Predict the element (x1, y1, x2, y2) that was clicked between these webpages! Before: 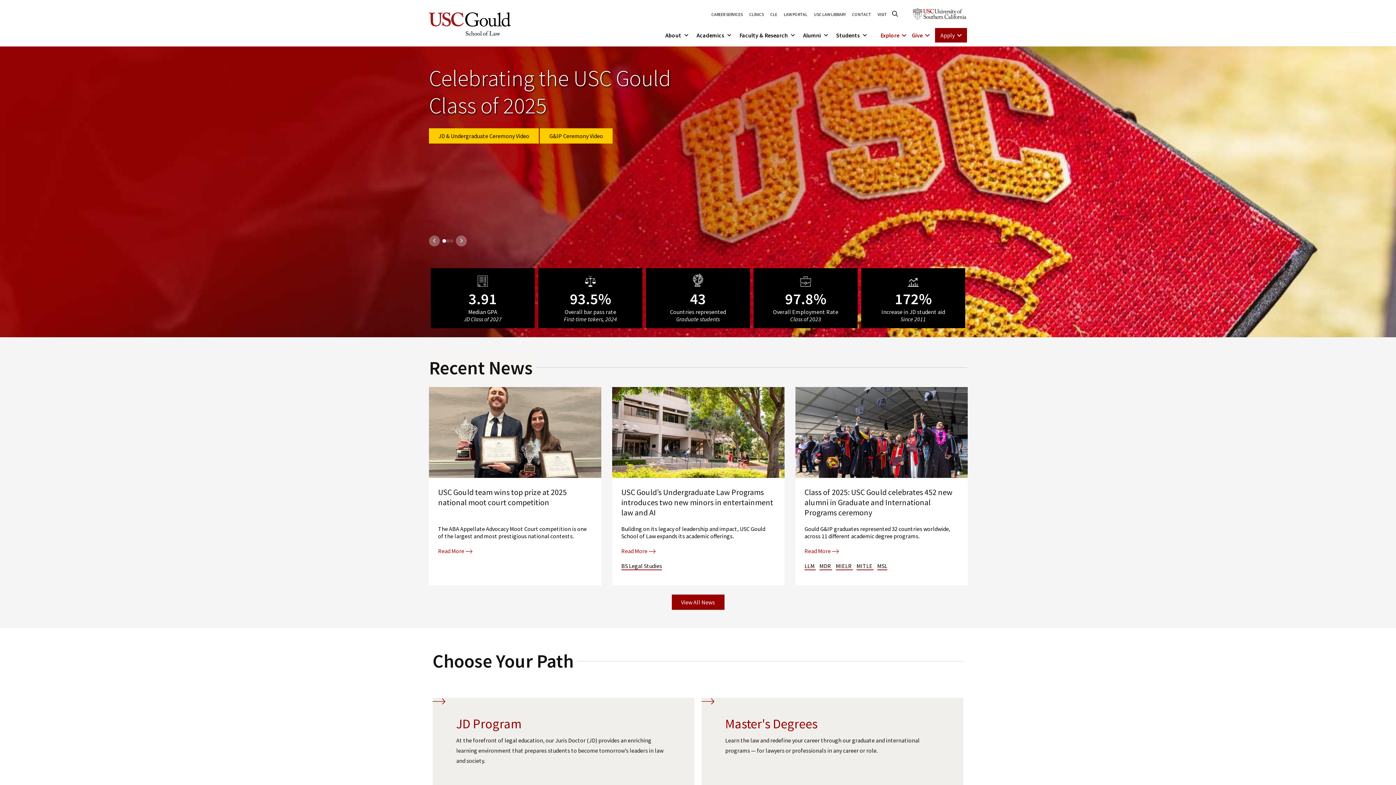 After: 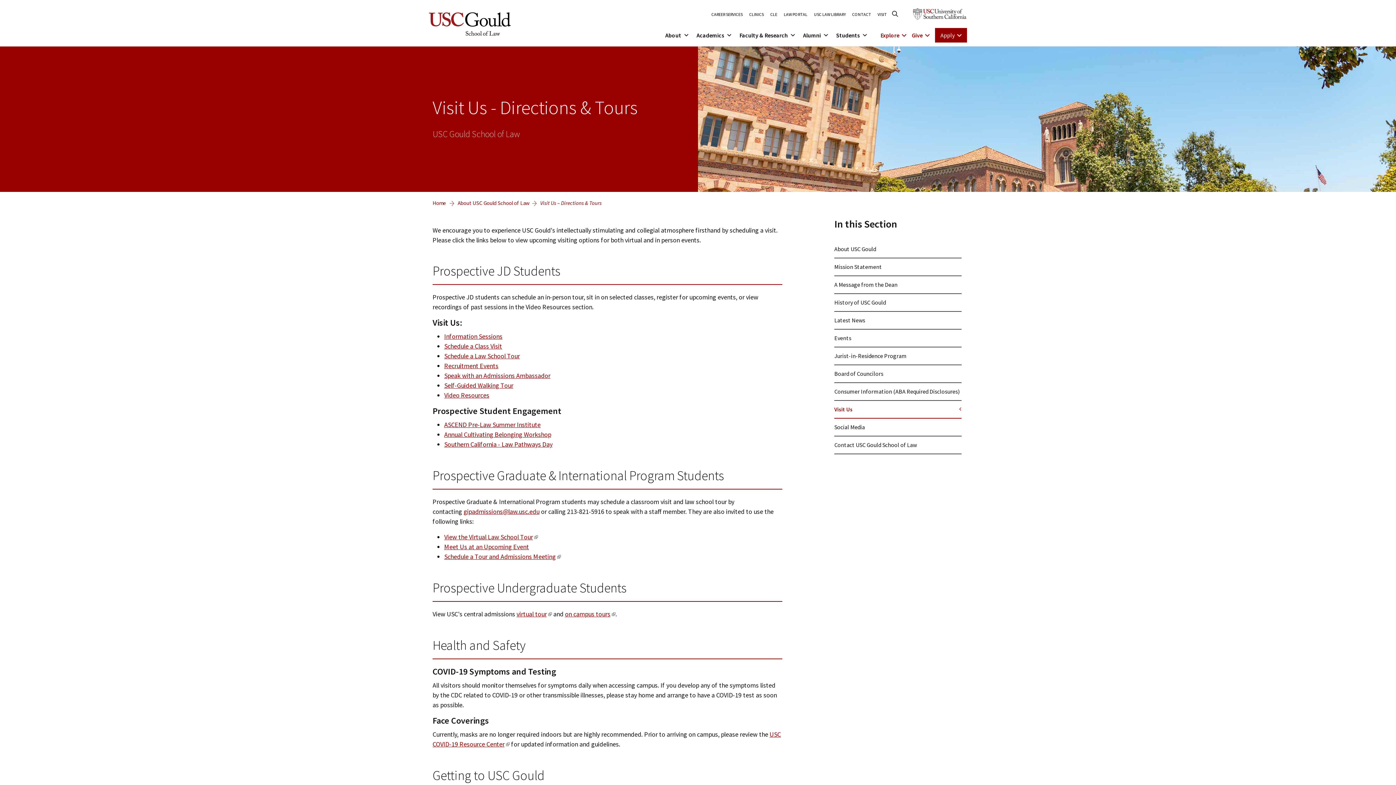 Action: label: VISIT bbox: (877, 12, 886, 17)